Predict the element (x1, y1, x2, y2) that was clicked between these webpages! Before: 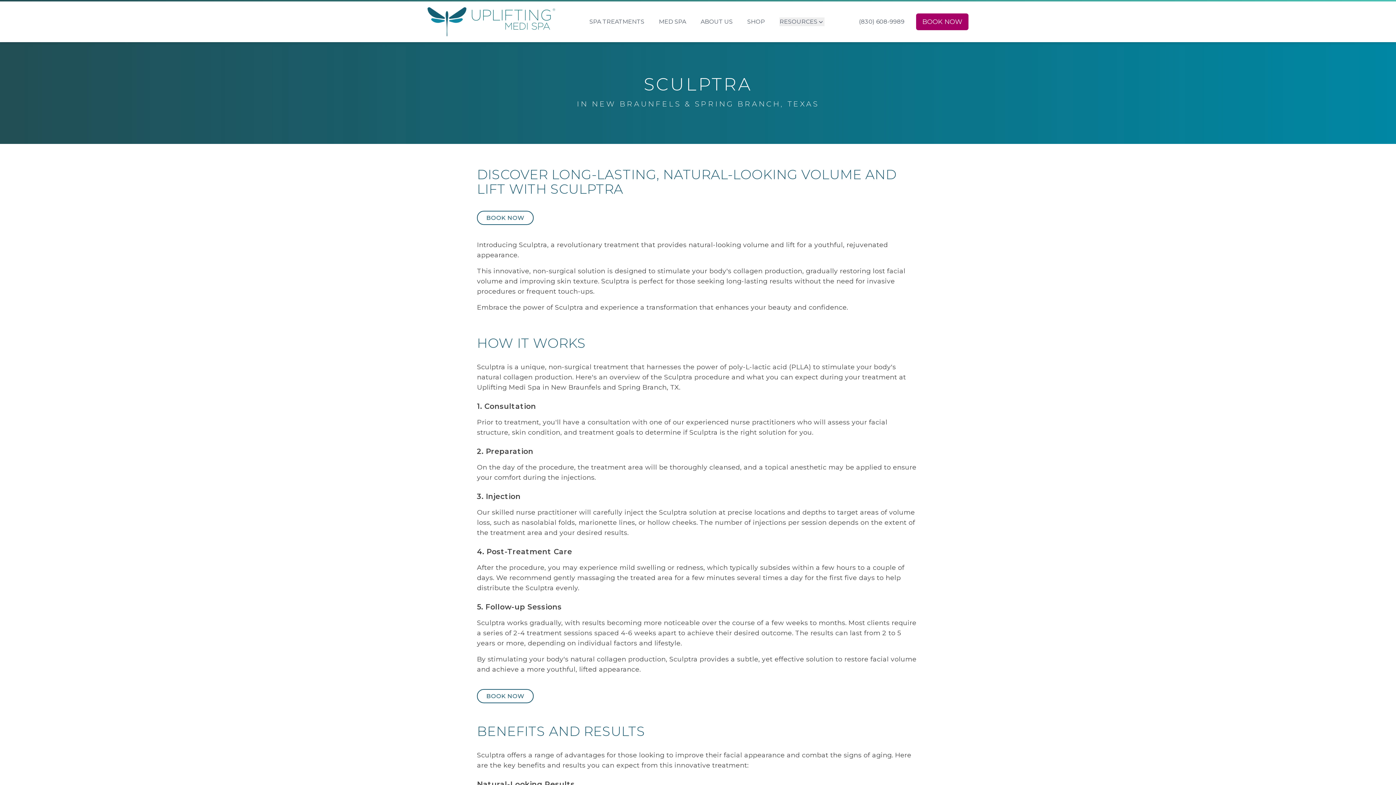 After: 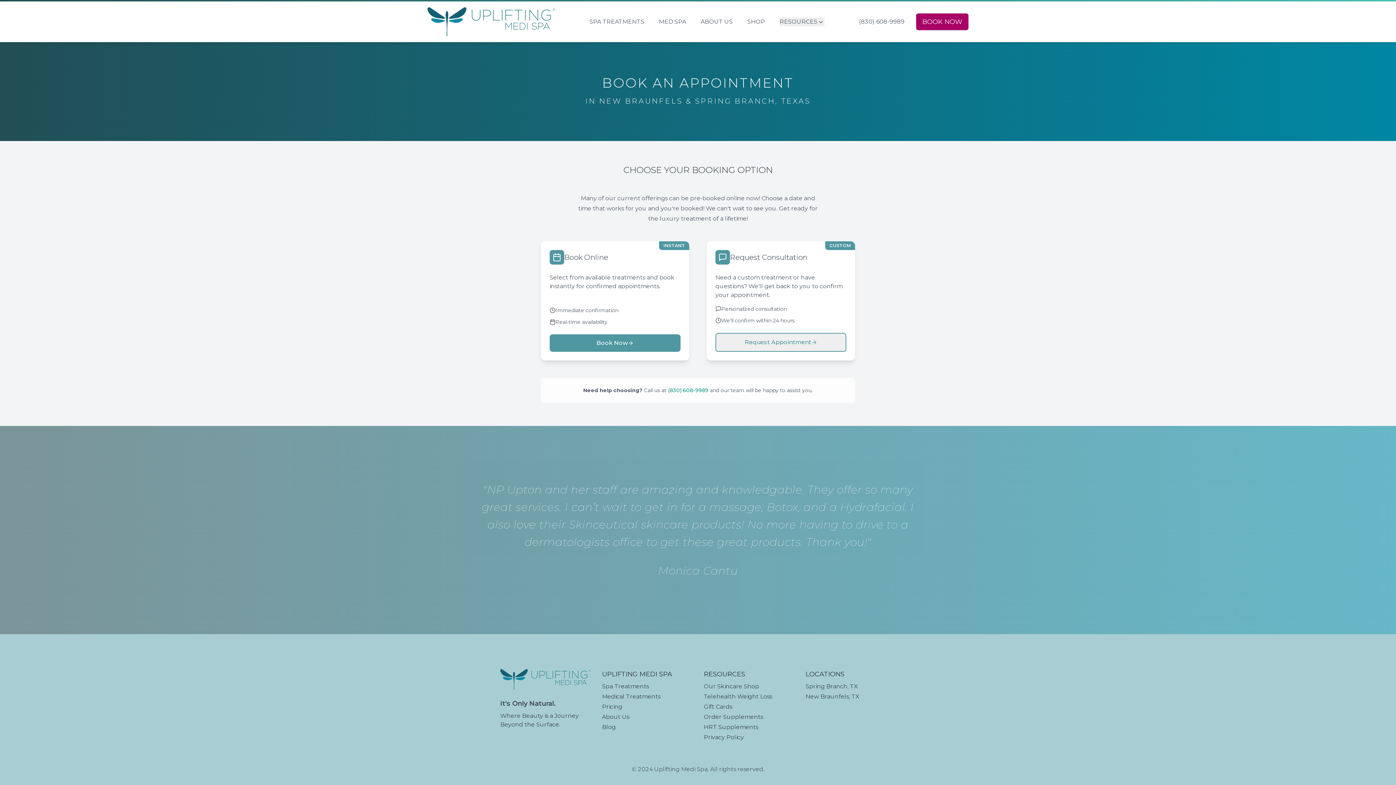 Action: label: BOOK NOW bbox: (477, 689, 533, 703)